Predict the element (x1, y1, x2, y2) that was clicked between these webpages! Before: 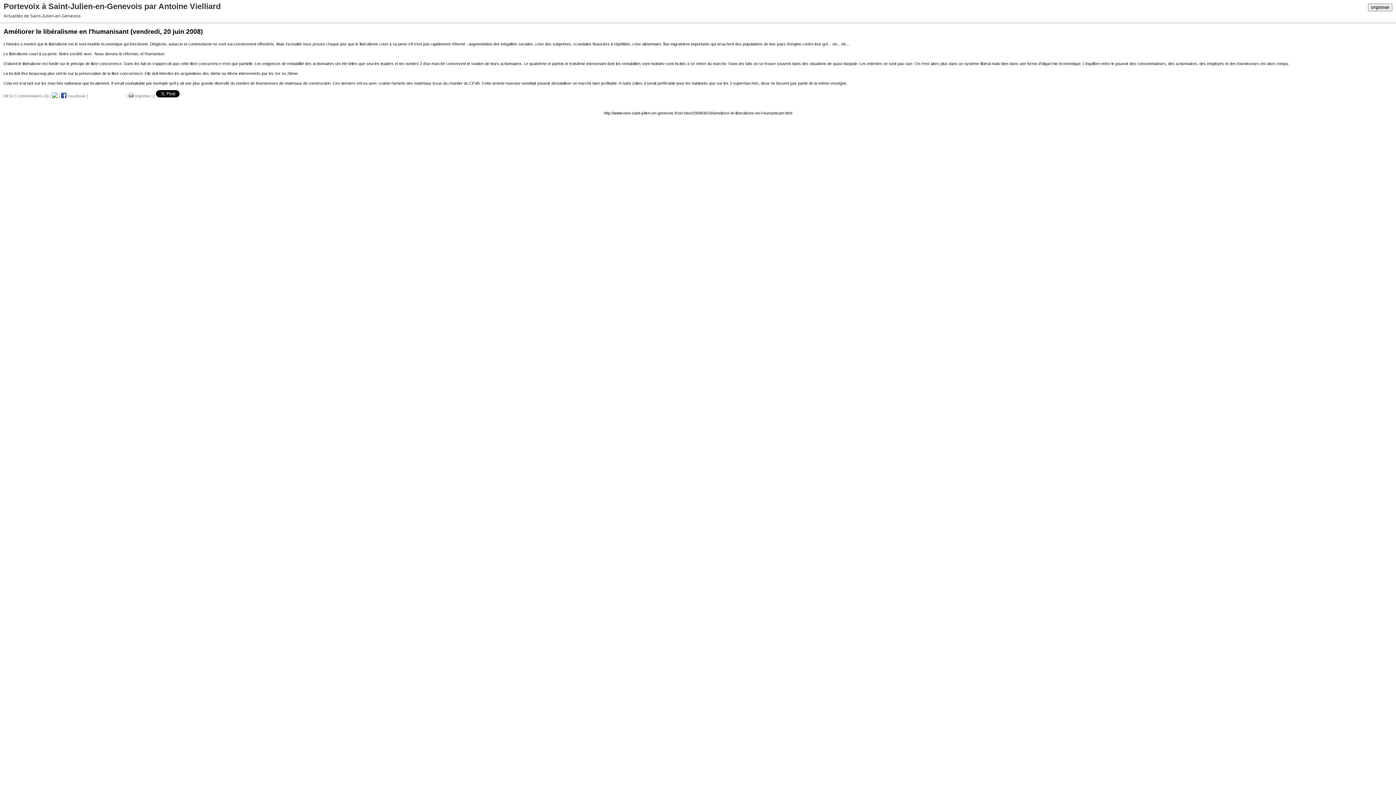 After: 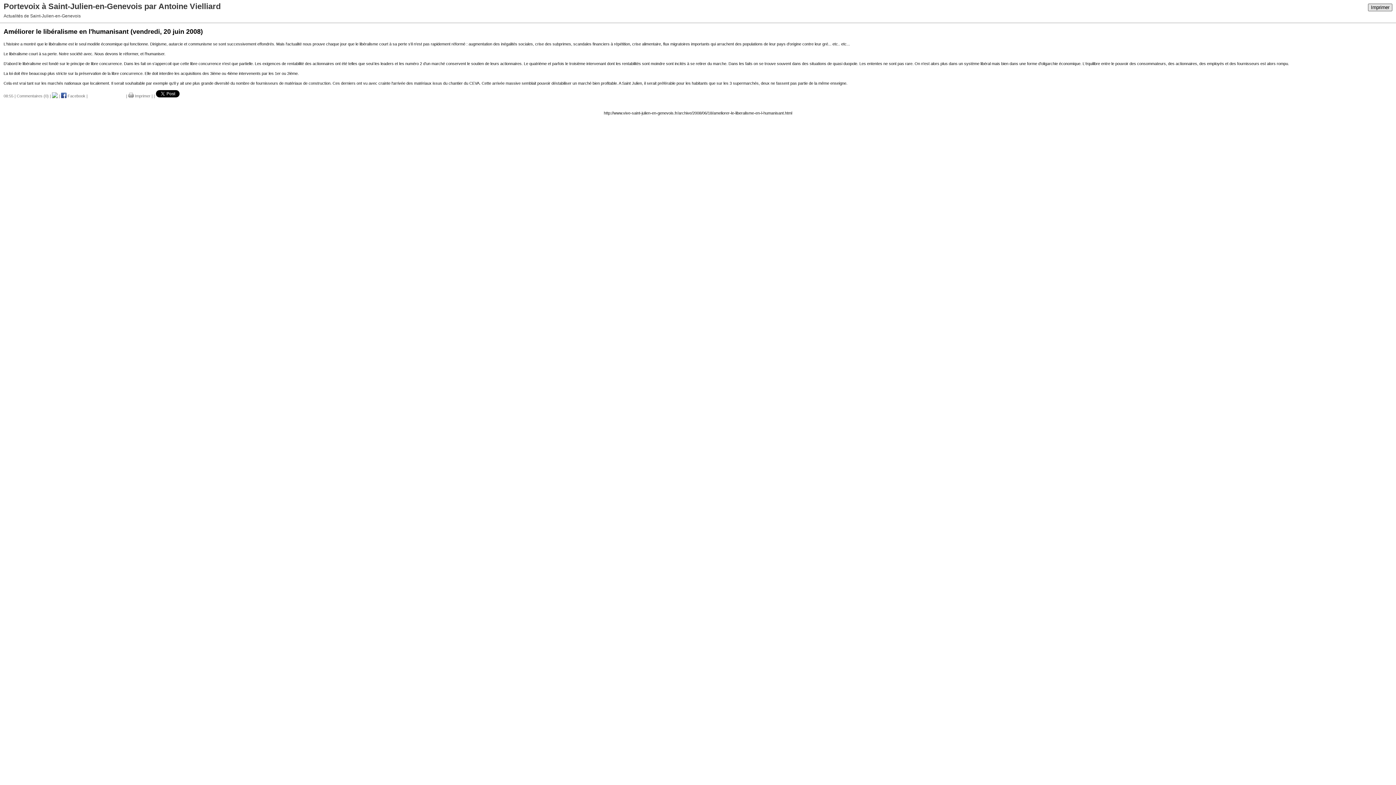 Action: bbox: (1368, 3, 1392, 11) label: Imprimer